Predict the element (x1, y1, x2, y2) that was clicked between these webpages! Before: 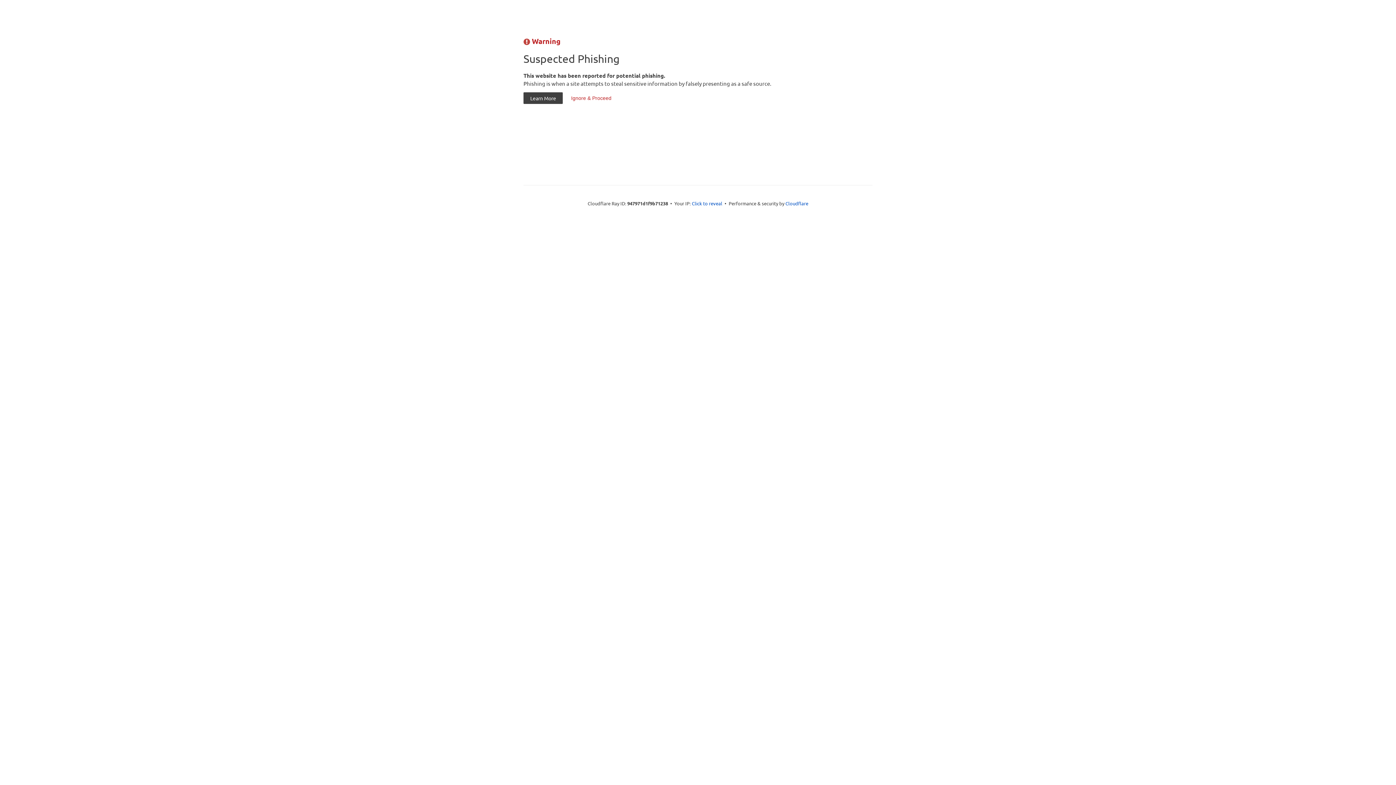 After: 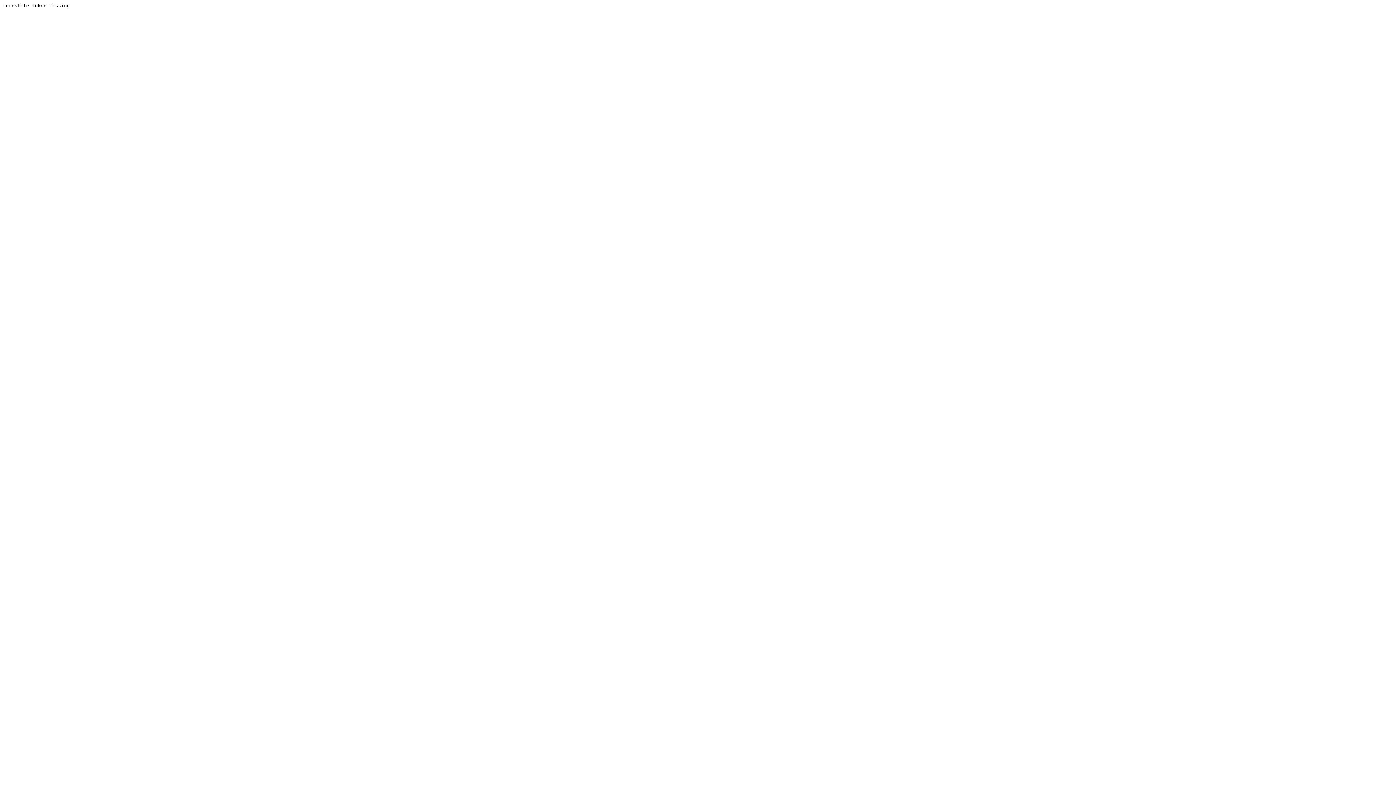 Action: bbox: (564, 92, 618, 104) label: Ignore & Proceed